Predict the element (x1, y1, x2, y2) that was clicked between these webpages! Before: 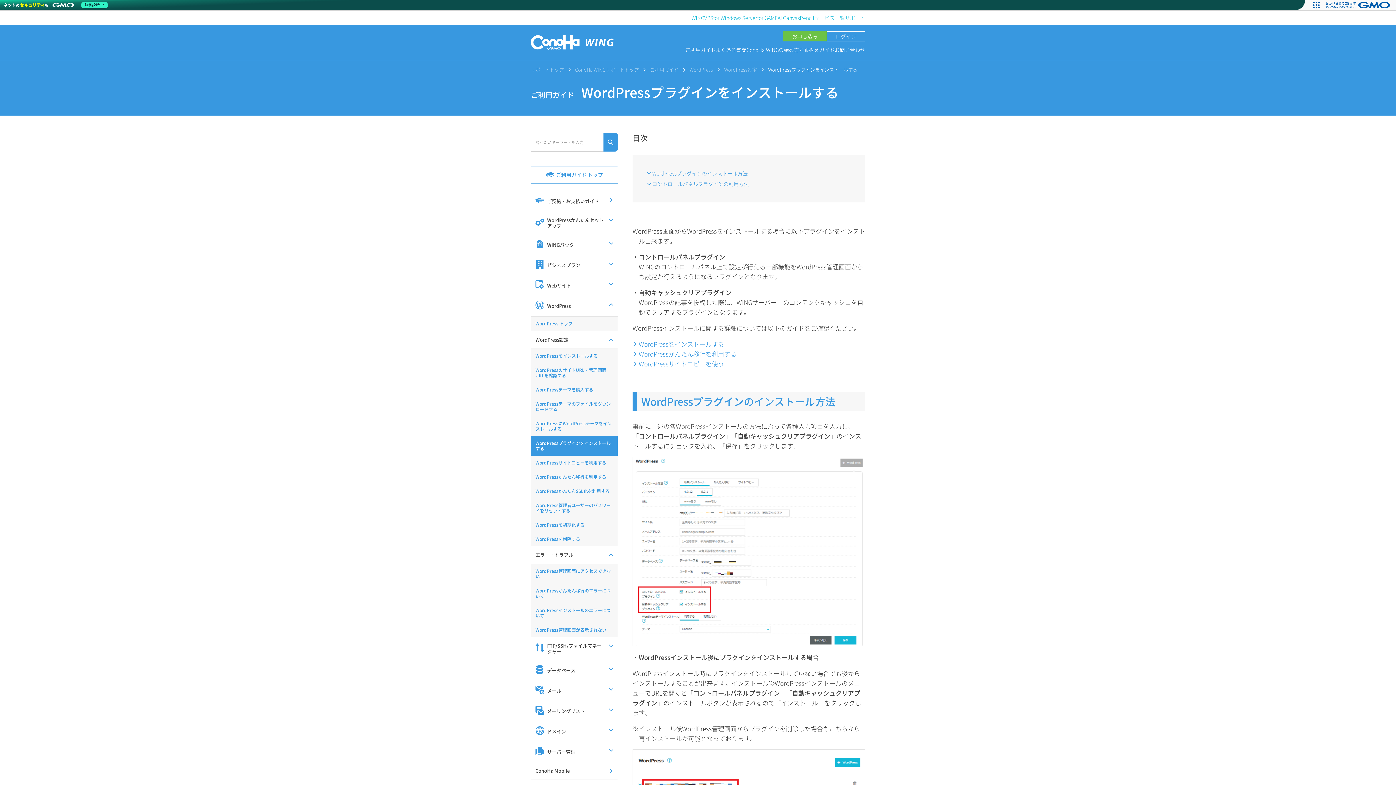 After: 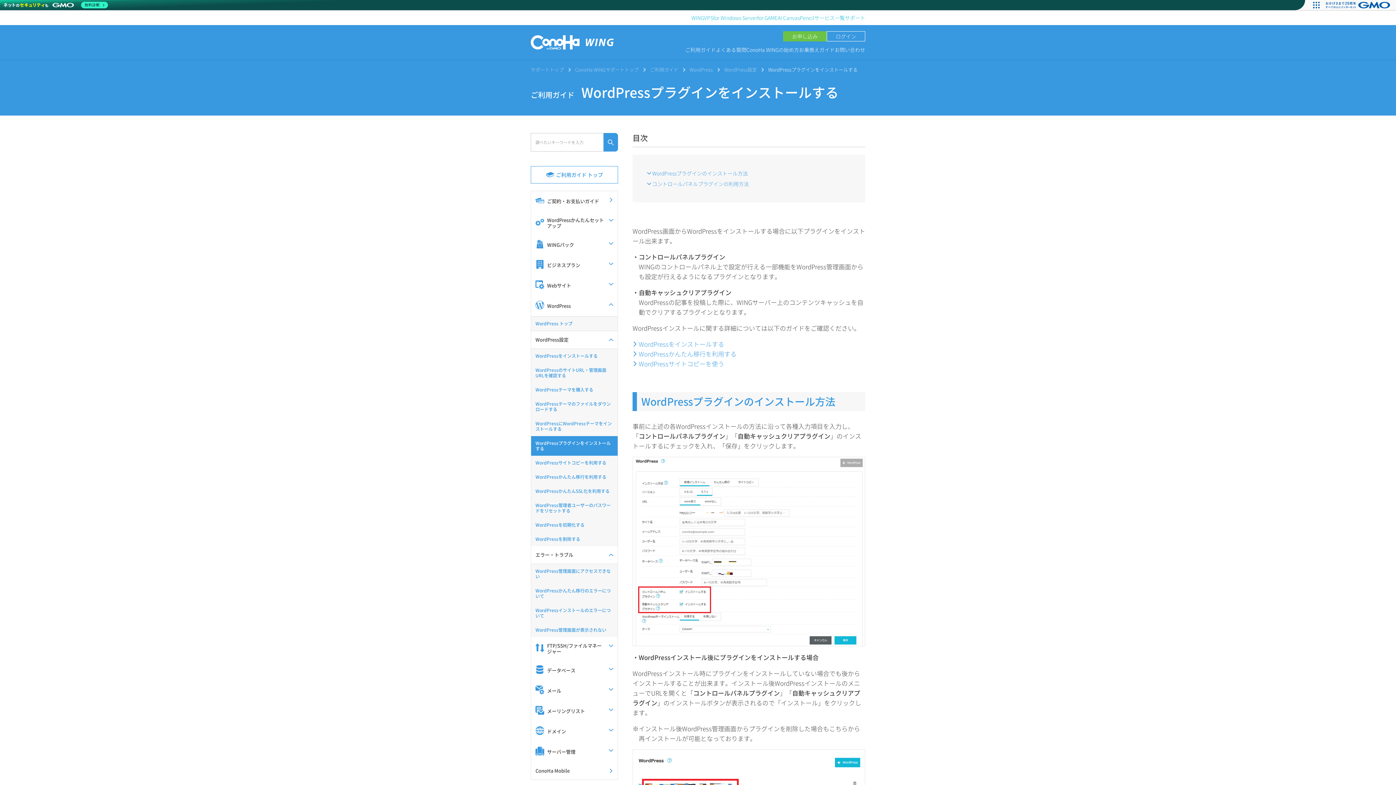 Action: label: WING bbox: (691, 13, 704, 21)